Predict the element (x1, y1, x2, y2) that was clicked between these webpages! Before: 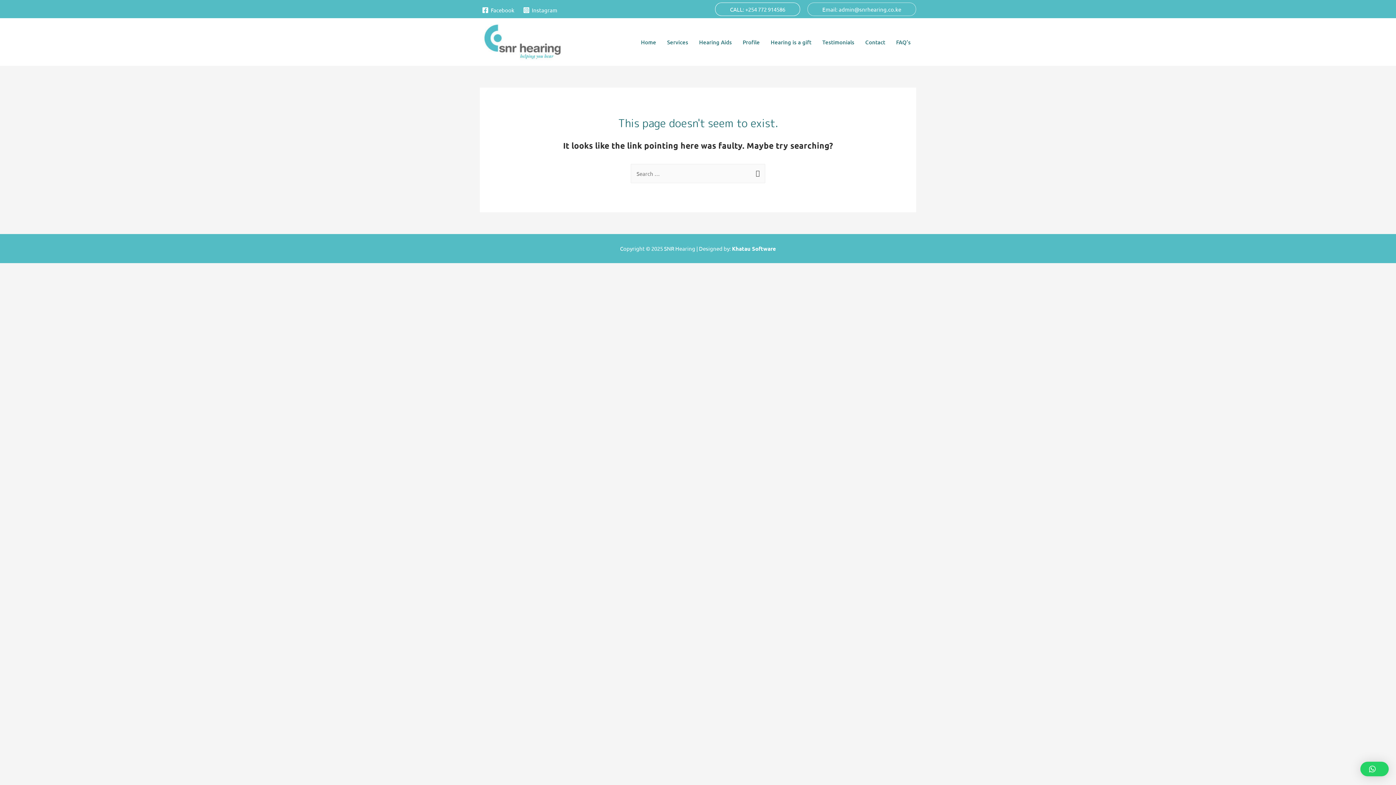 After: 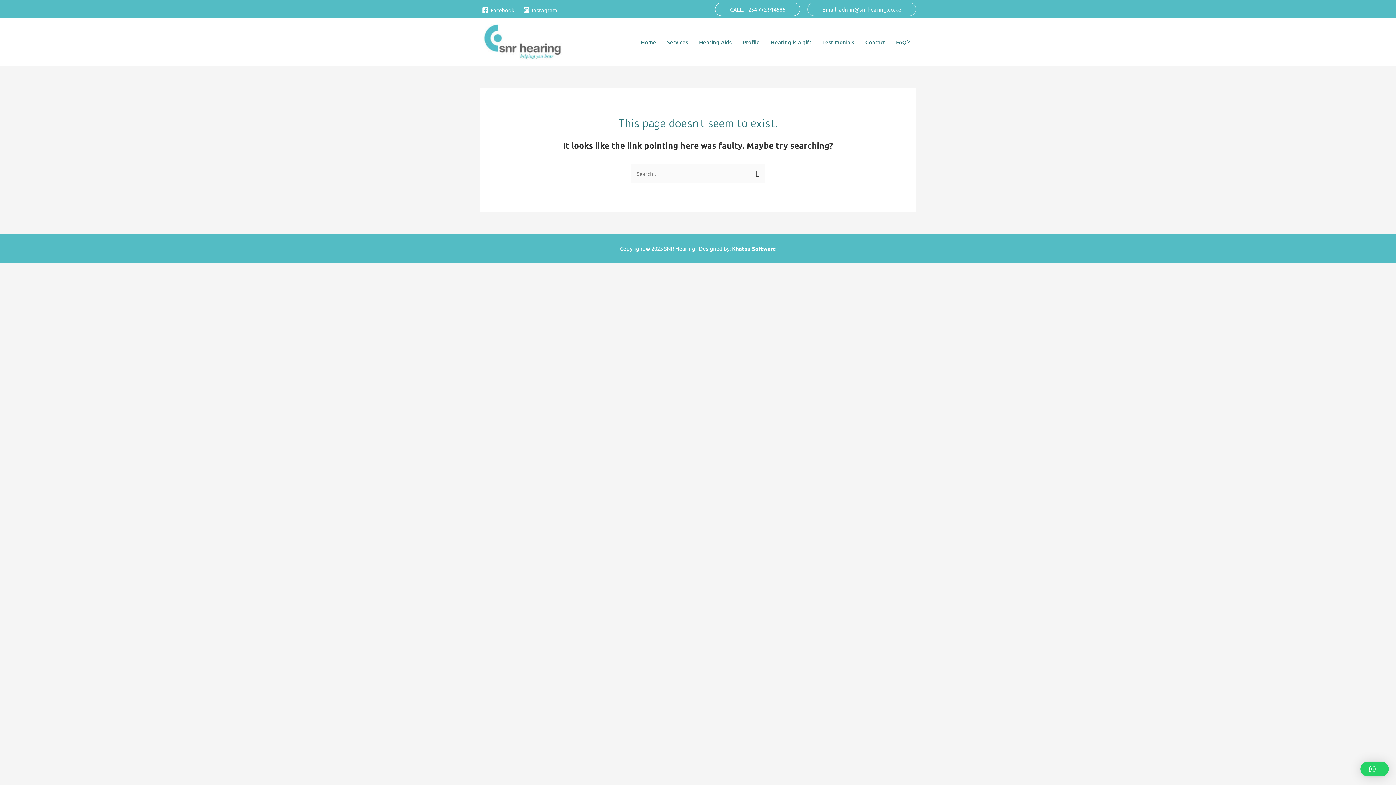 Action: label: Instagram bbox: (521, 6, 559, 13)